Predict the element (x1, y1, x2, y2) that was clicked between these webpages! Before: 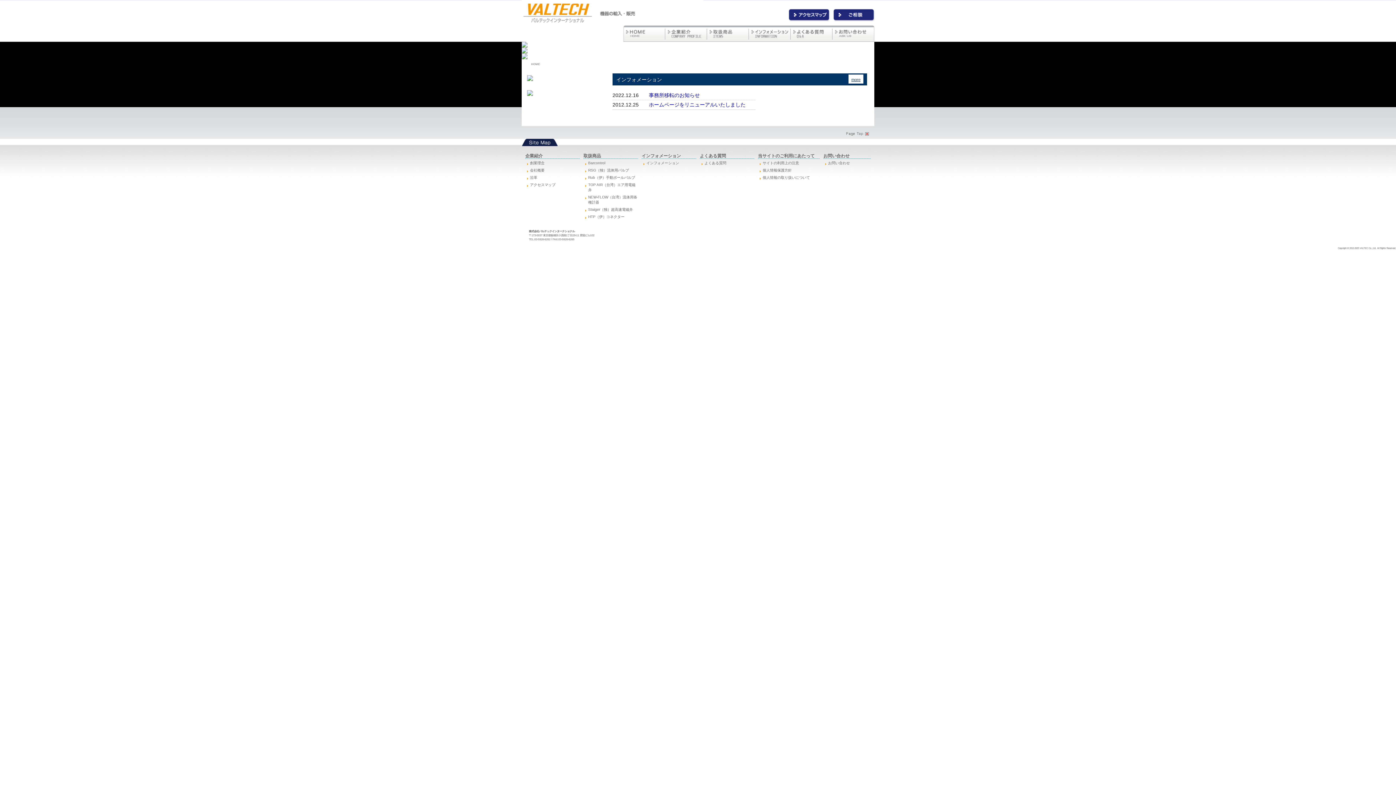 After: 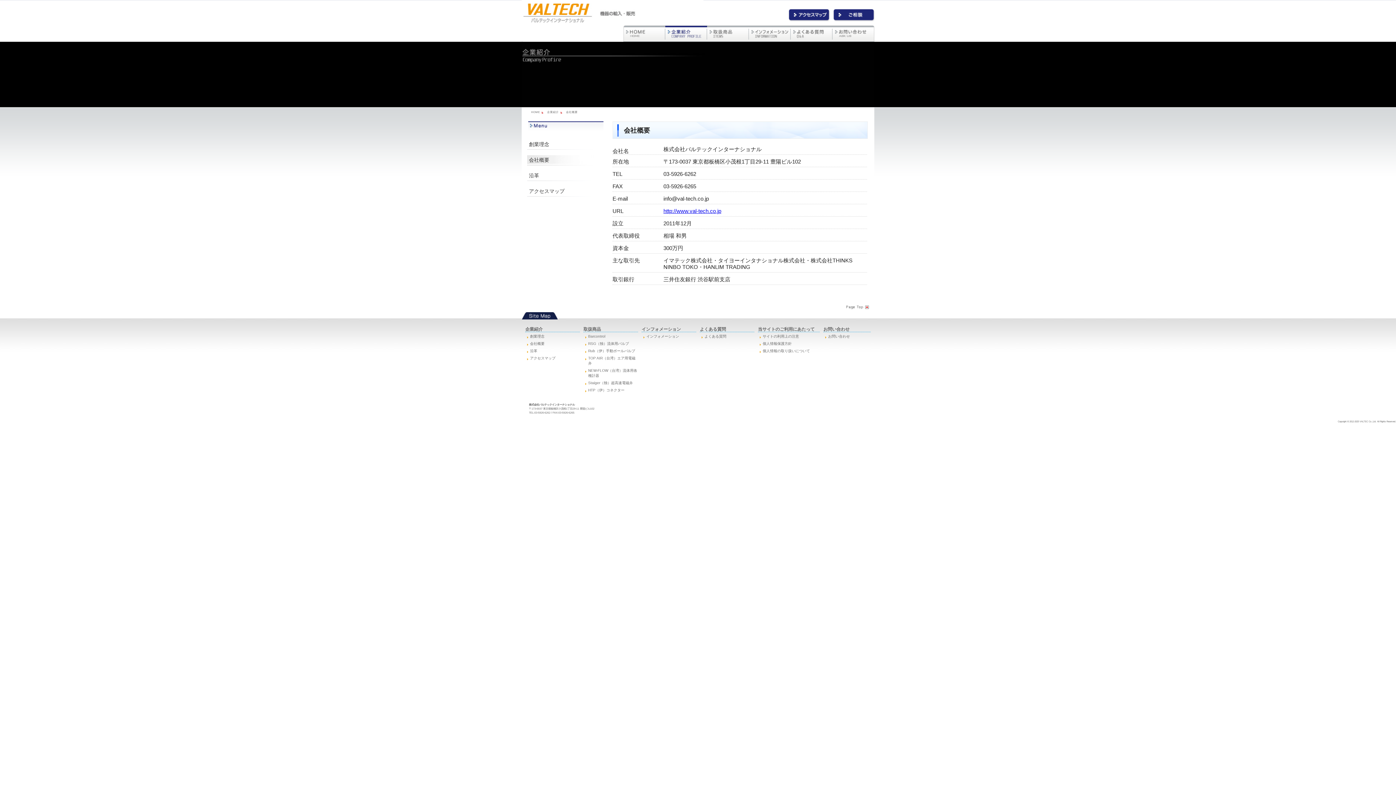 Action: label: 会社概要 bbox: (527, 168, 580, 175)